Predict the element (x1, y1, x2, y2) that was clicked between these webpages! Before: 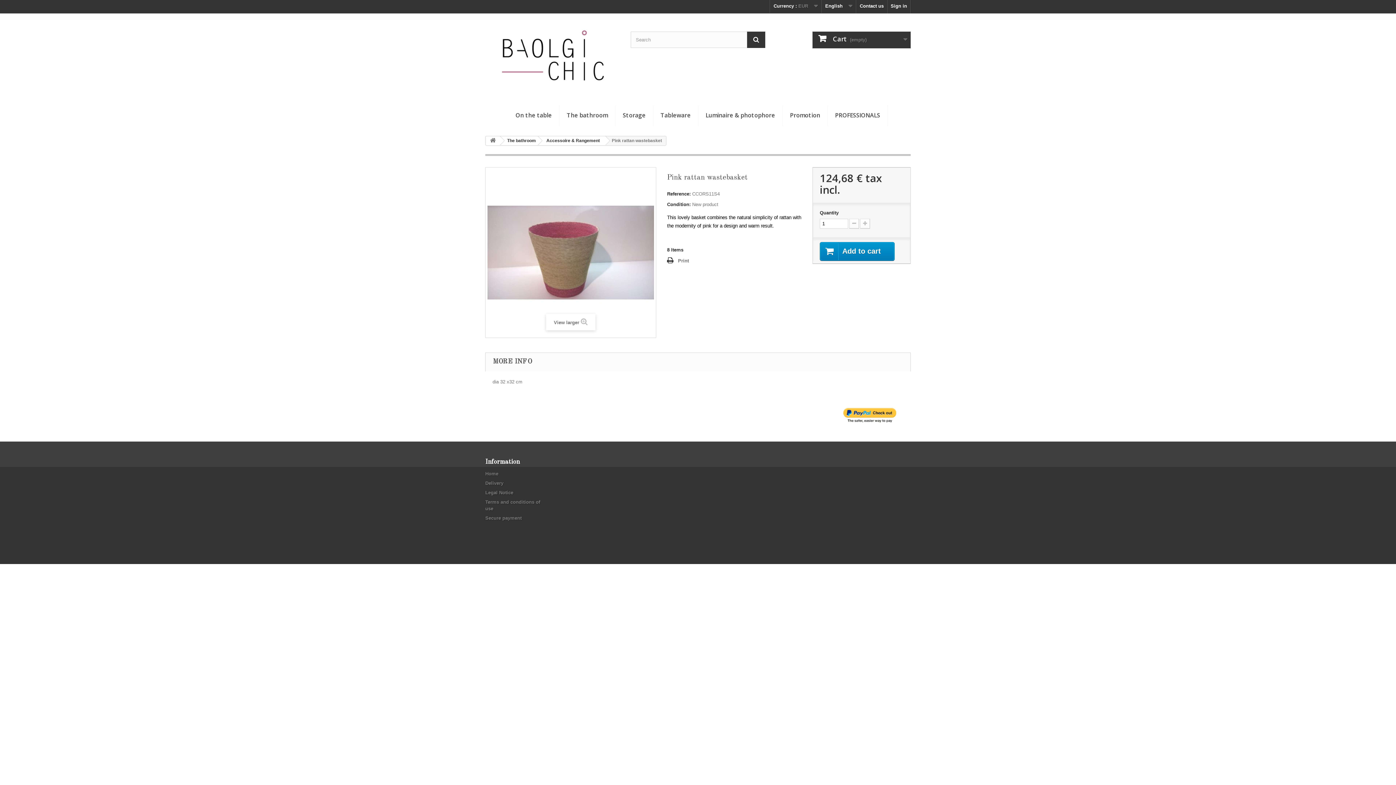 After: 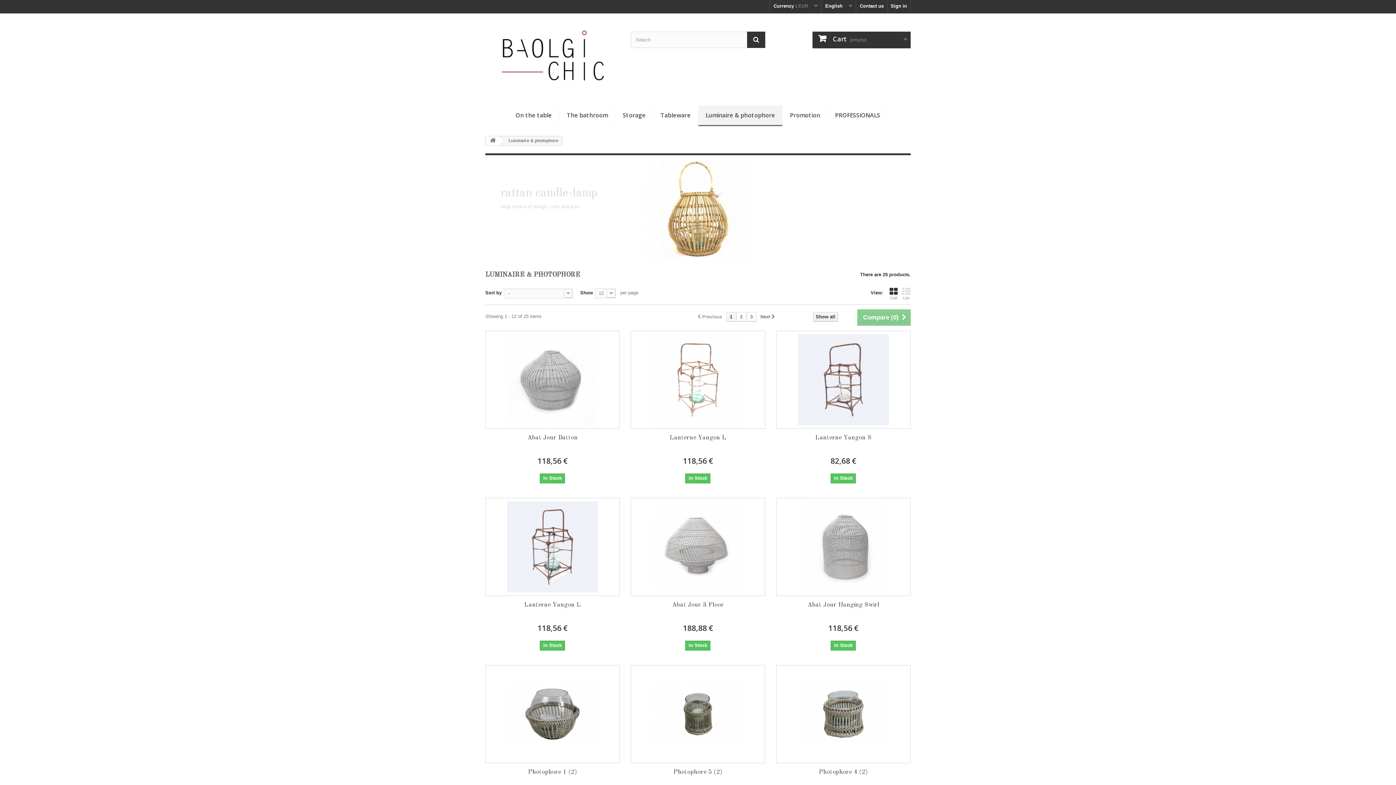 Action: bbox: (698, 105, 782, 126) label: Luminaire & photophore